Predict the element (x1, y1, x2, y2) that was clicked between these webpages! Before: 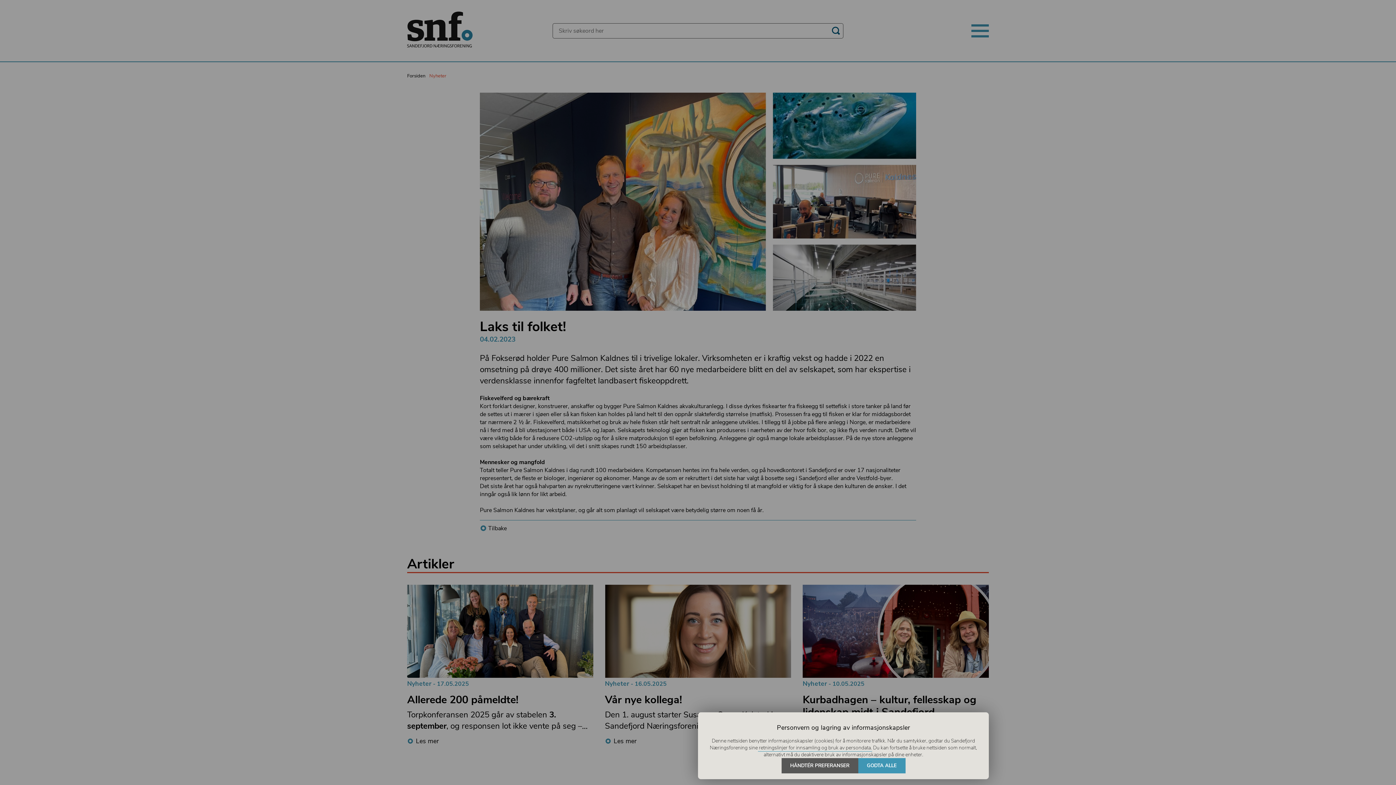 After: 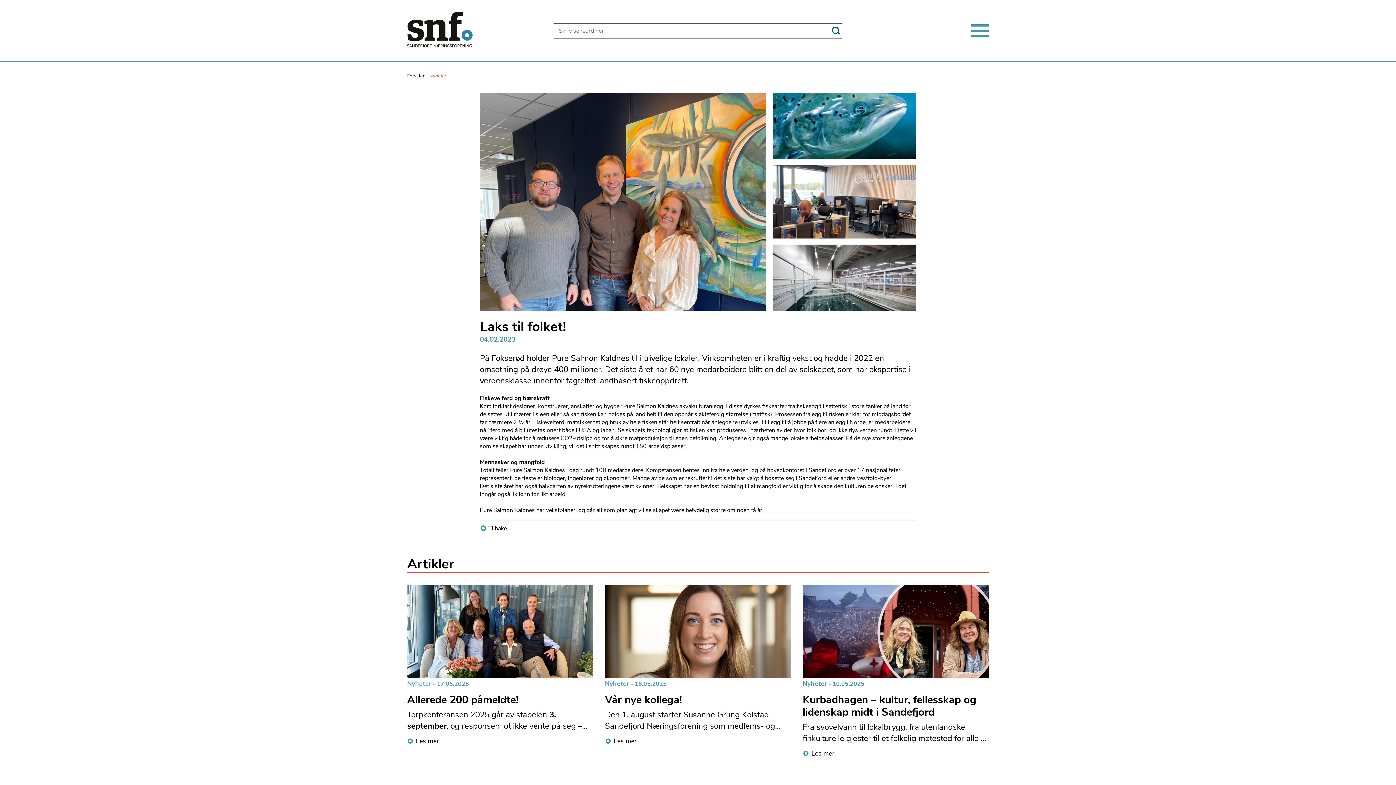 Action: label: GODTA ALLE bbox: (858, 758, 905, 773)